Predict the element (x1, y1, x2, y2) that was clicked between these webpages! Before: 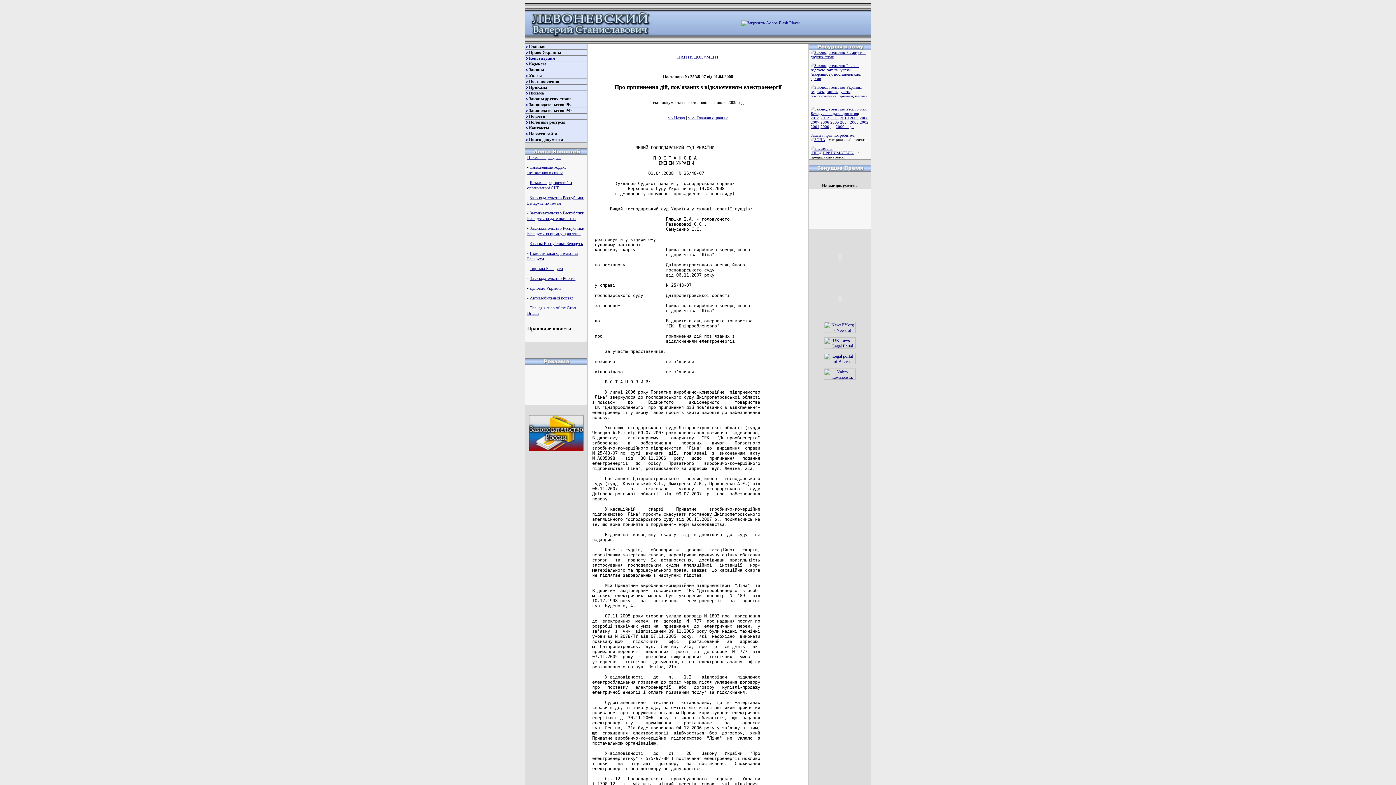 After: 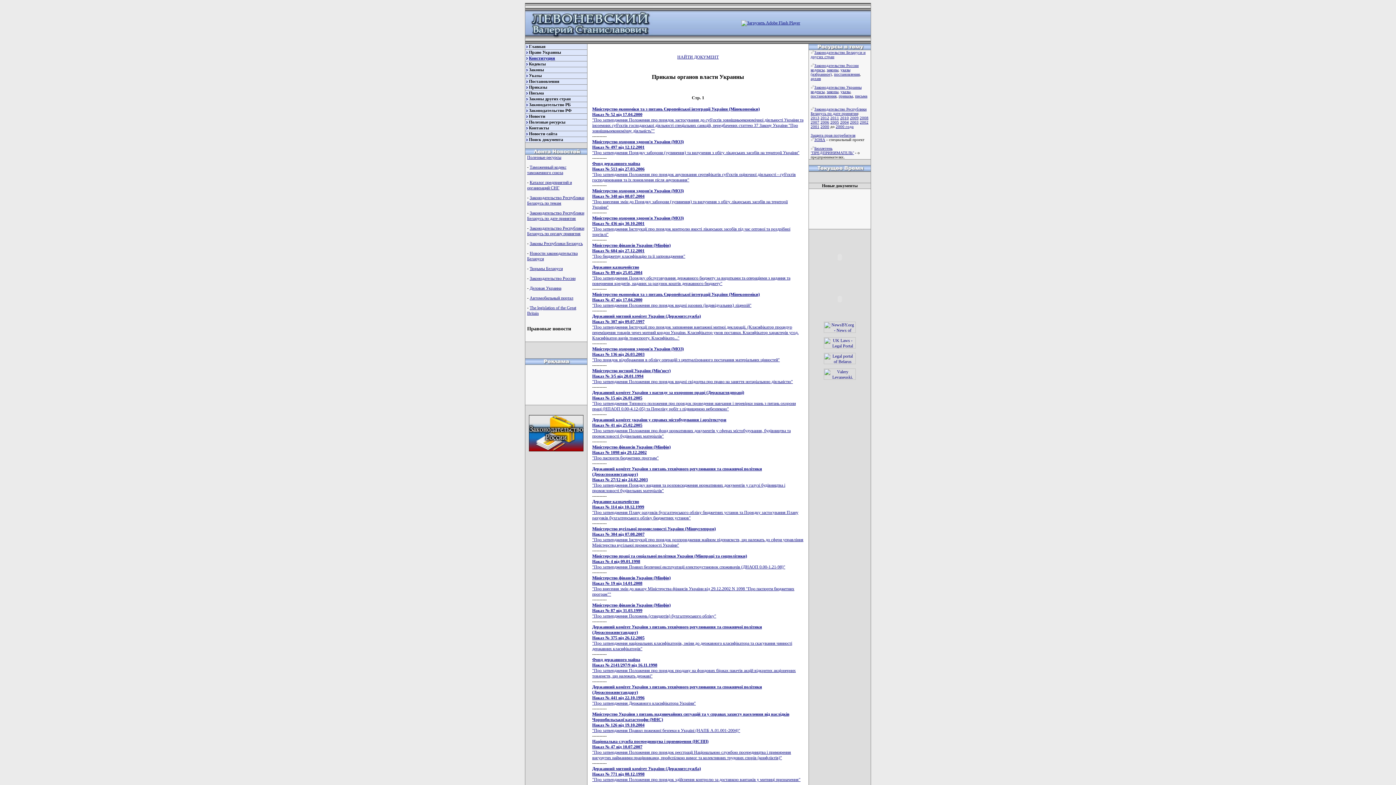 Action: bbox: (838, 93, 853, 98) label: приказы